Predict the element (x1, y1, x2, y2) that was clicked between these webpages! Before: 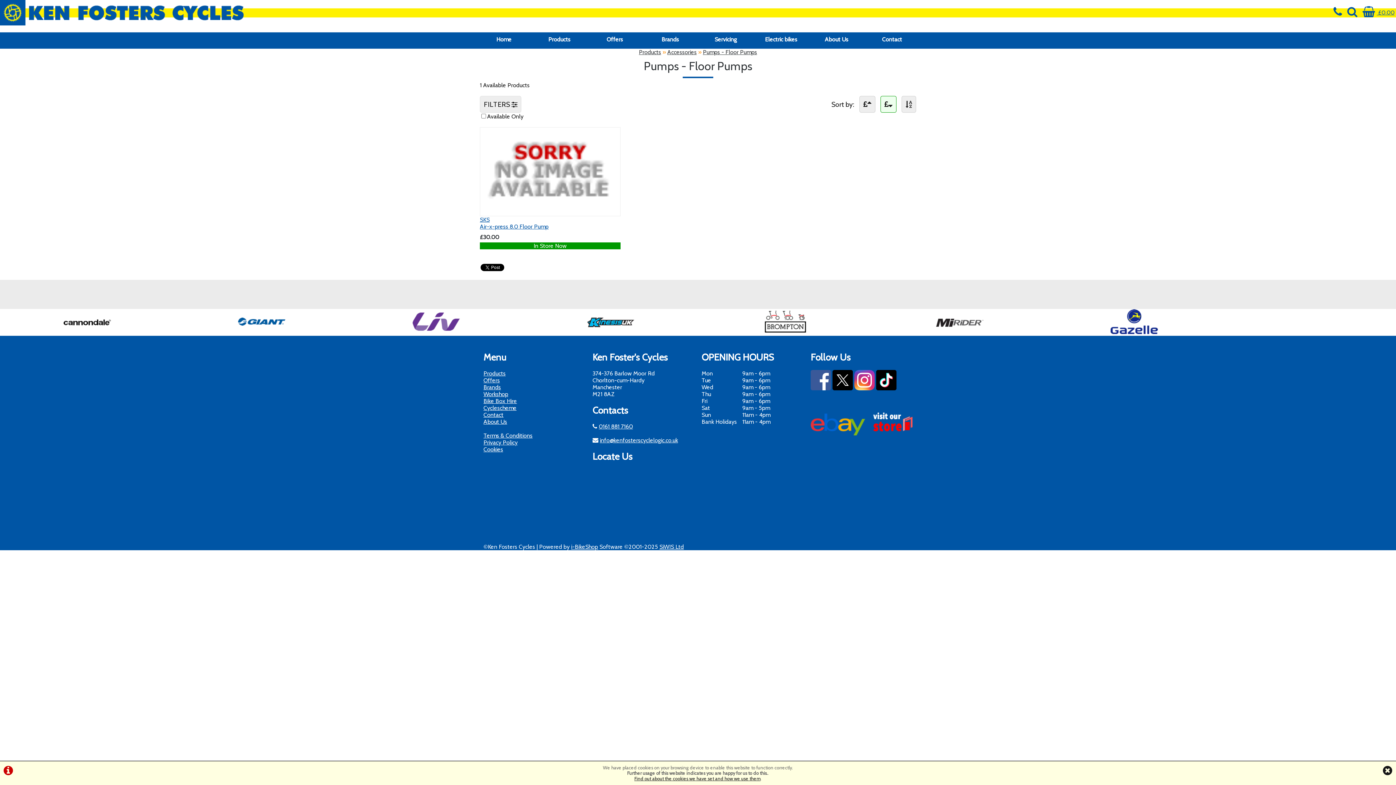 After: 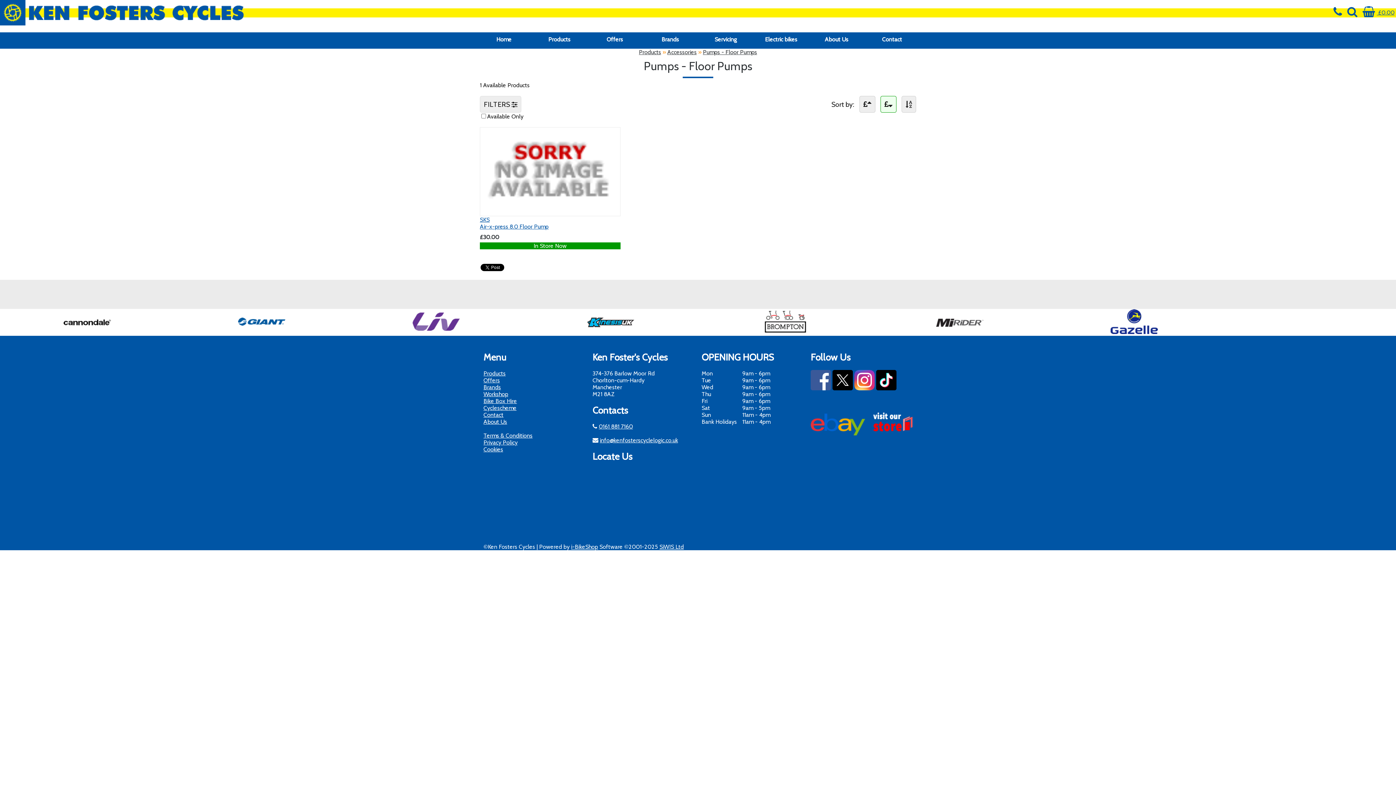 Action: label: Pumps - Floor Pumps bbox: (703, 48, 757, 55)